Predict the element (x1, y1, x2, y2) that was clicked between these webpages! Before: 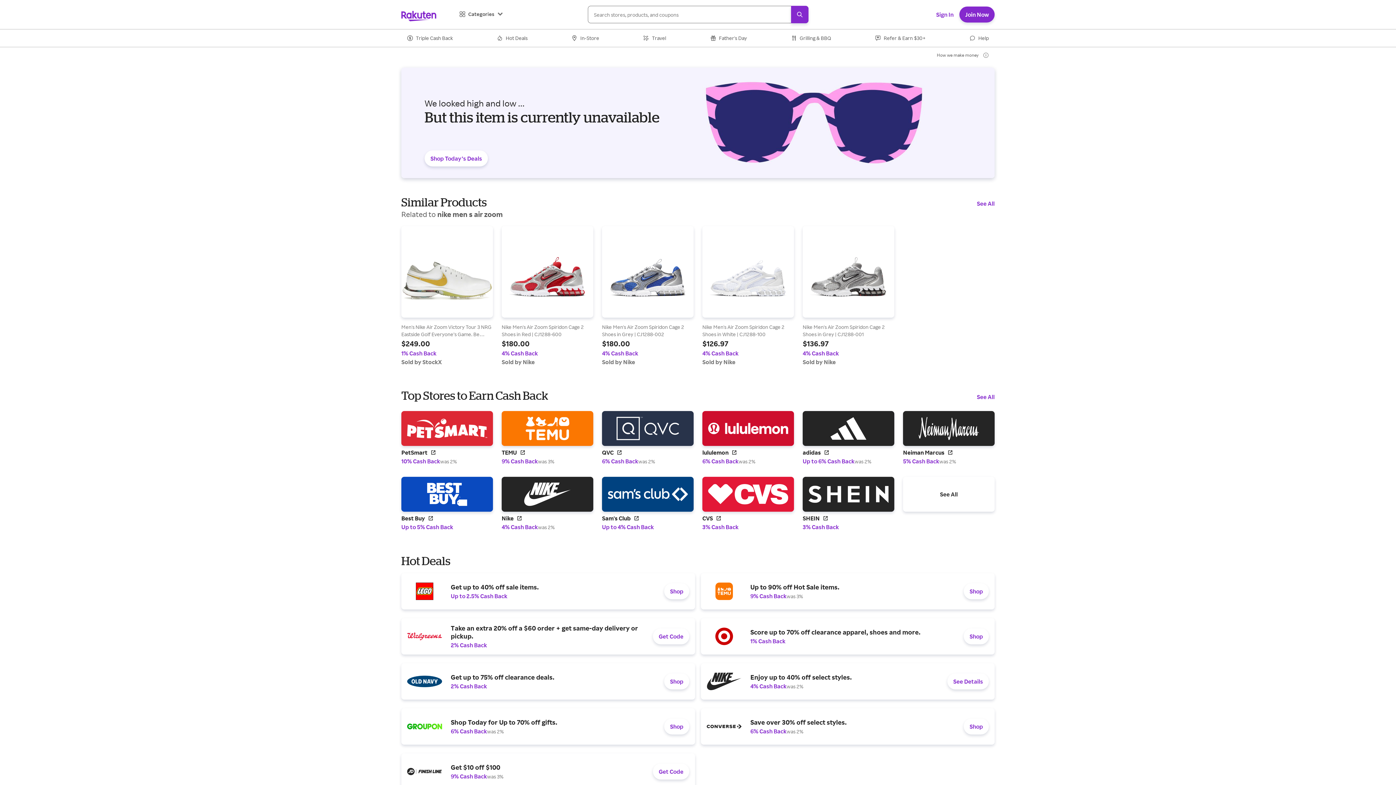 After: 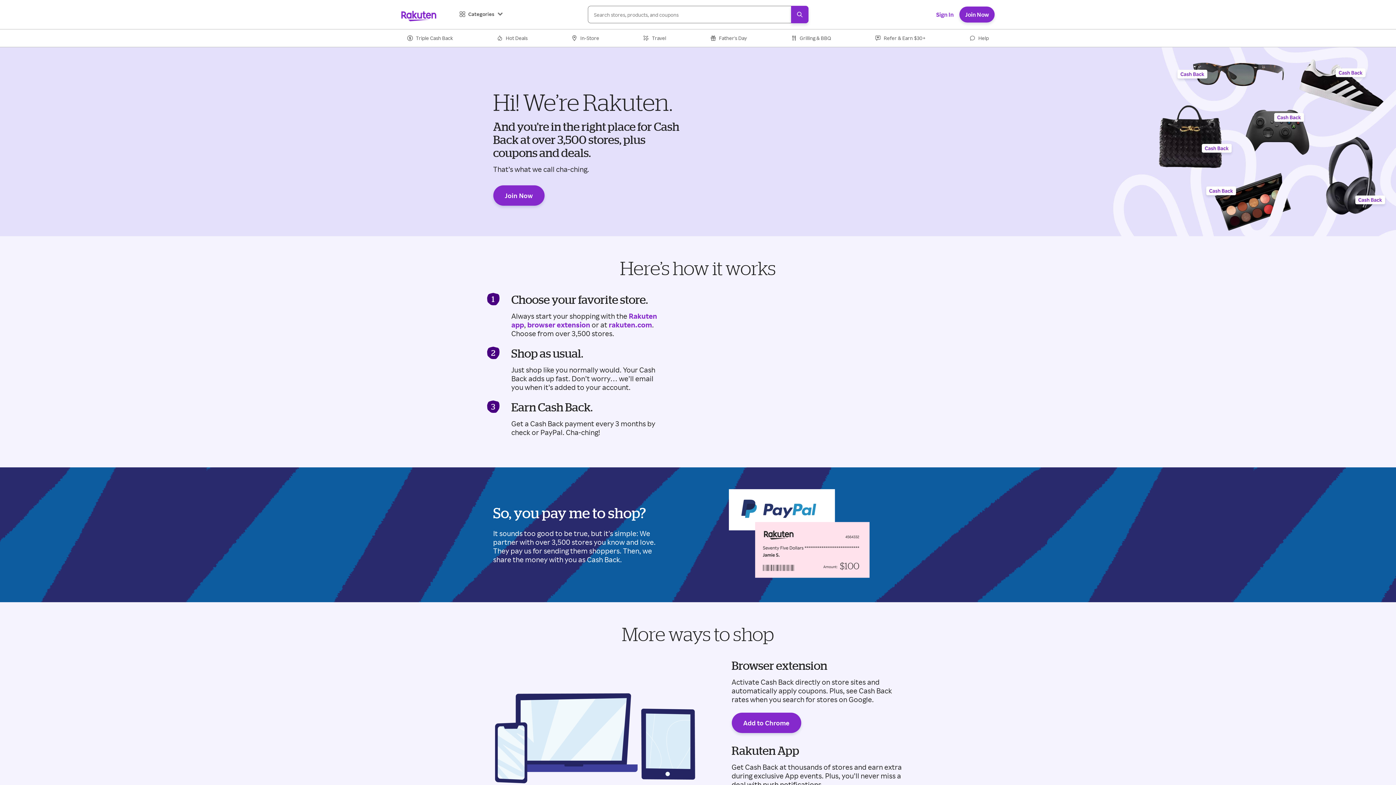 Action: label: Getting Started bbox: (551, 651, 585, 657)